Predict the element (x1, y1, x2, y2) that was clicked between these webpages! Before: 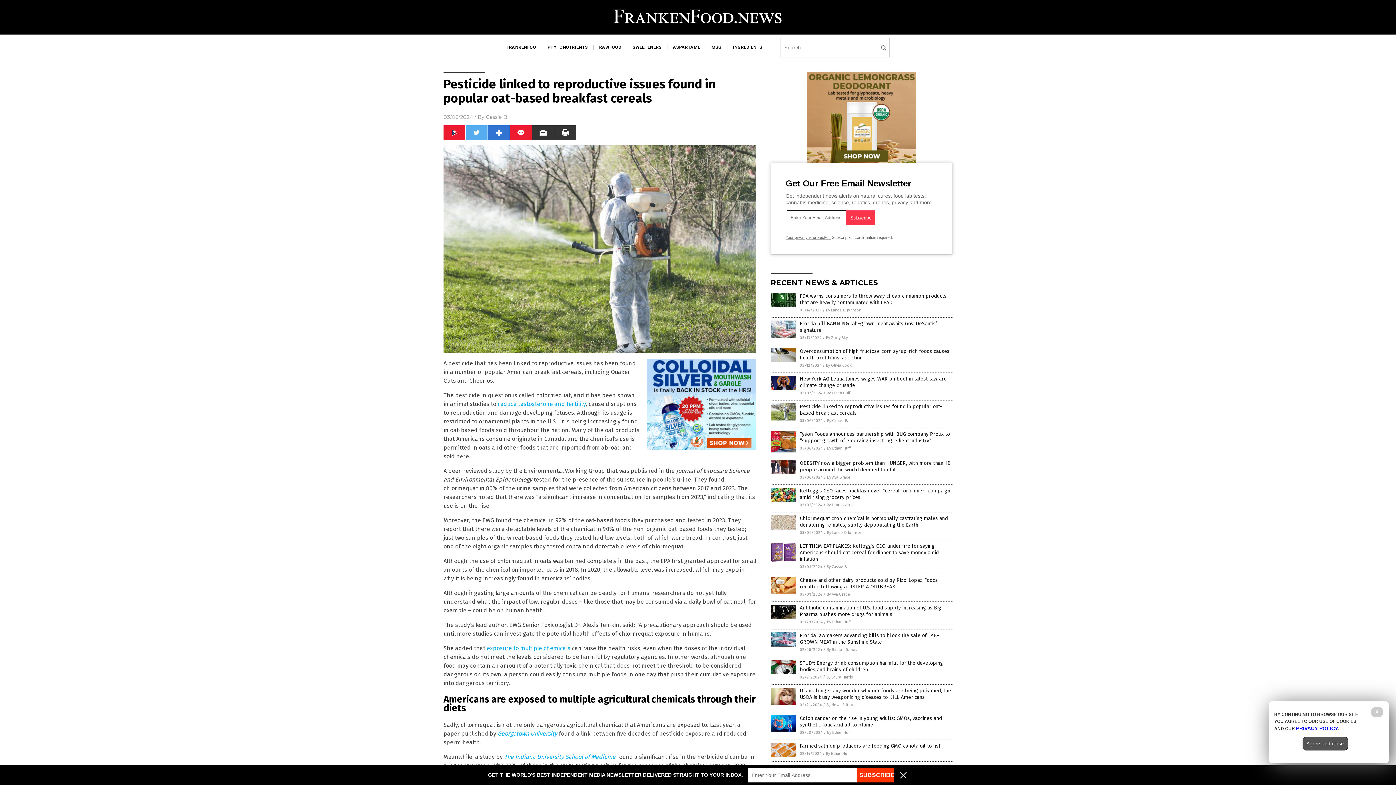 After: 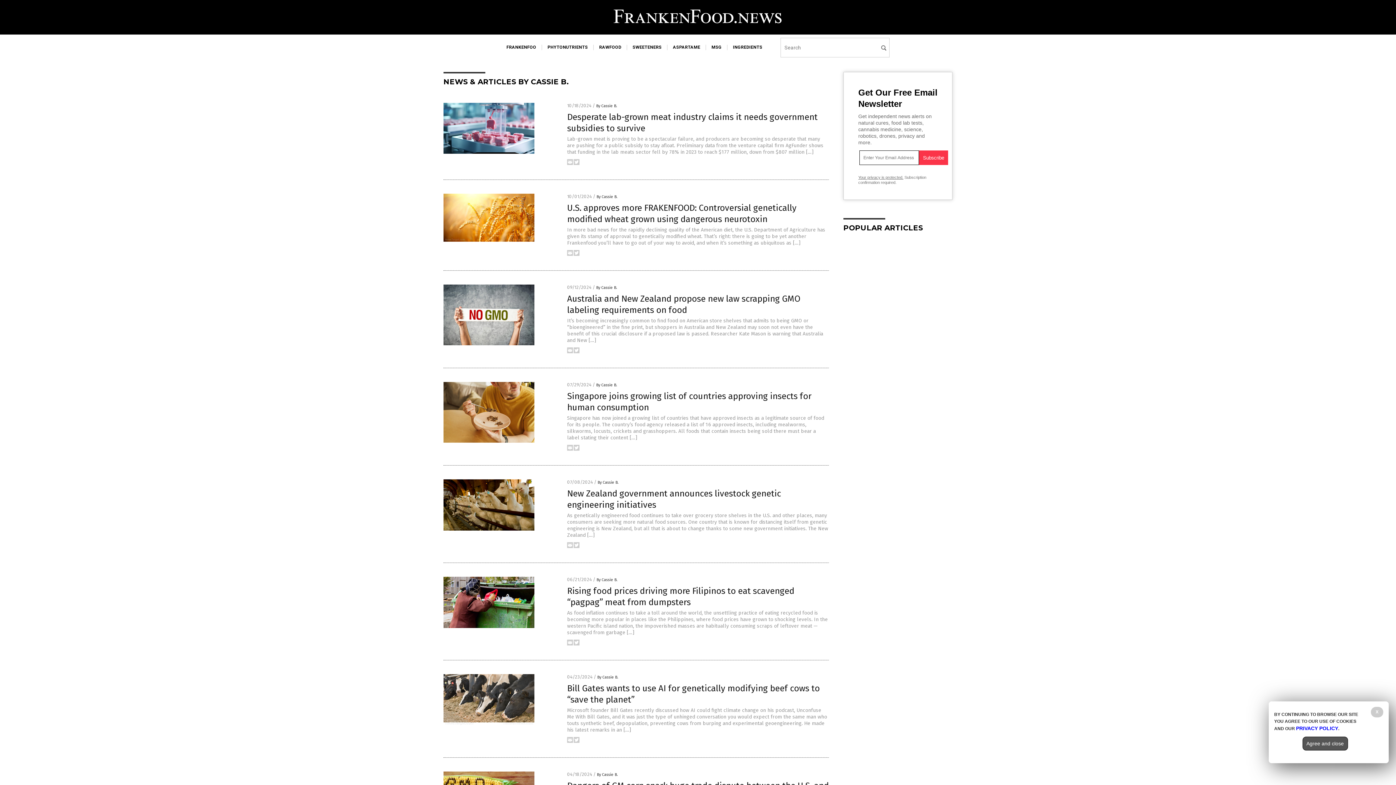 Action: bbox: (827, 418, 848, 423) label: By Cassie B.